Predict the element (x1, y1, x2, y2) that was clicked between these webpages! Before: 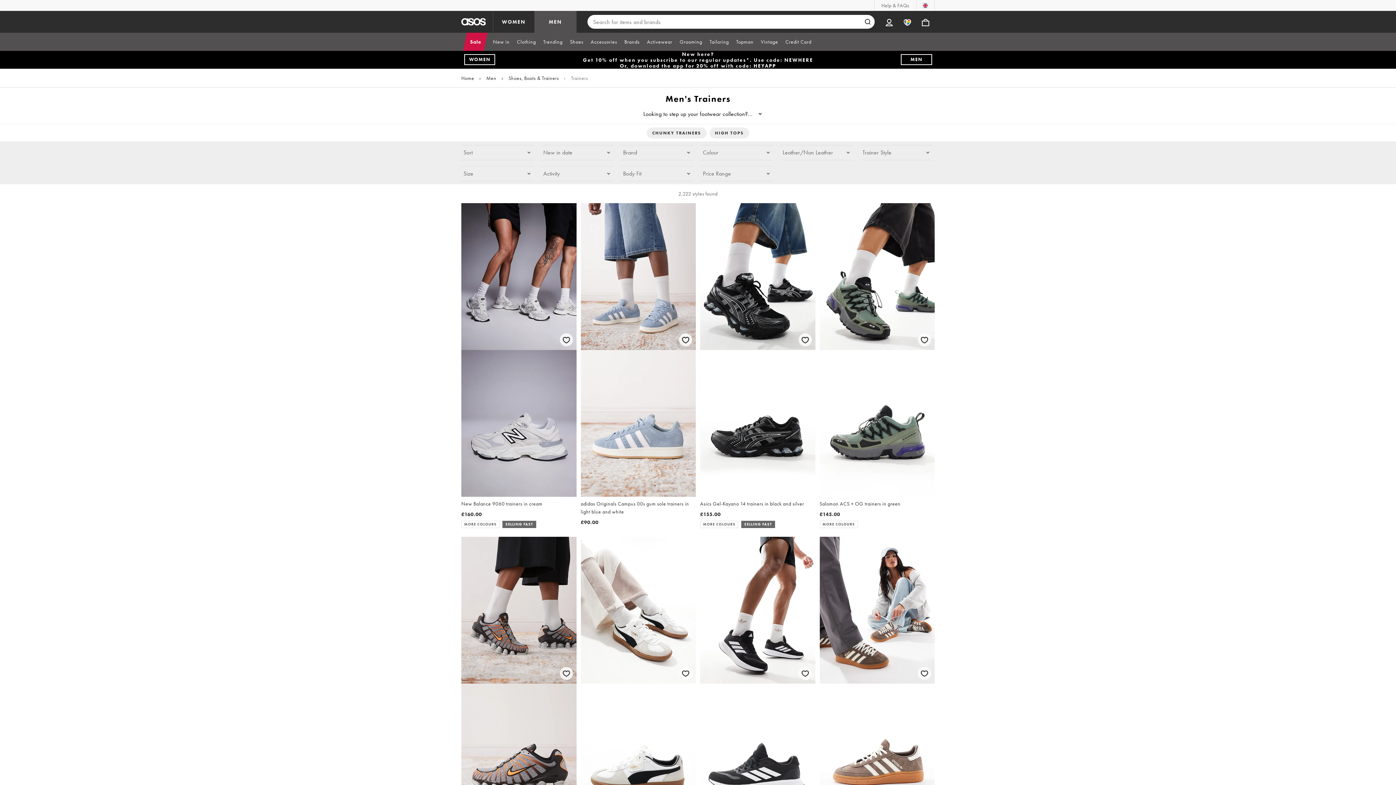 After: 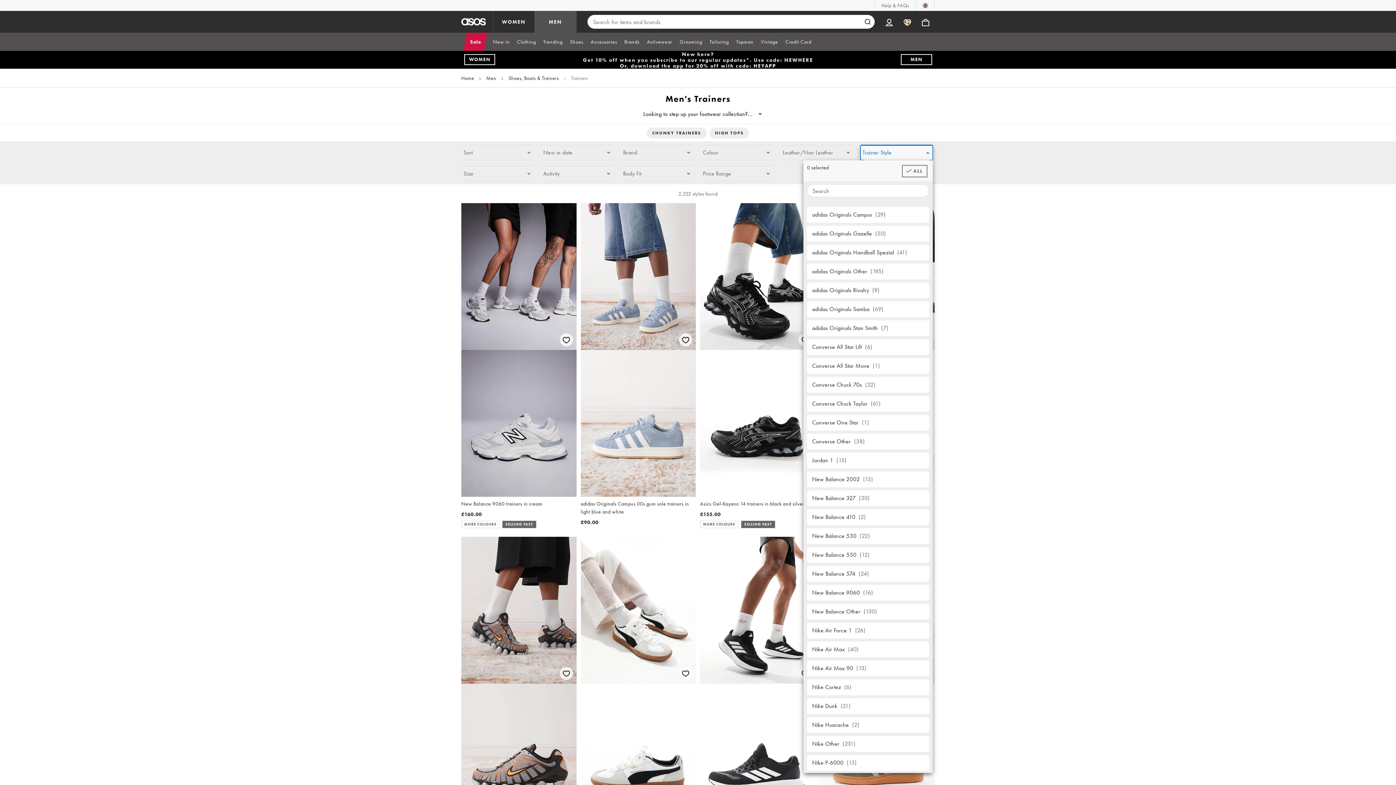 Action: bbox: (860, 145, 933, 160) label: Trainer Style